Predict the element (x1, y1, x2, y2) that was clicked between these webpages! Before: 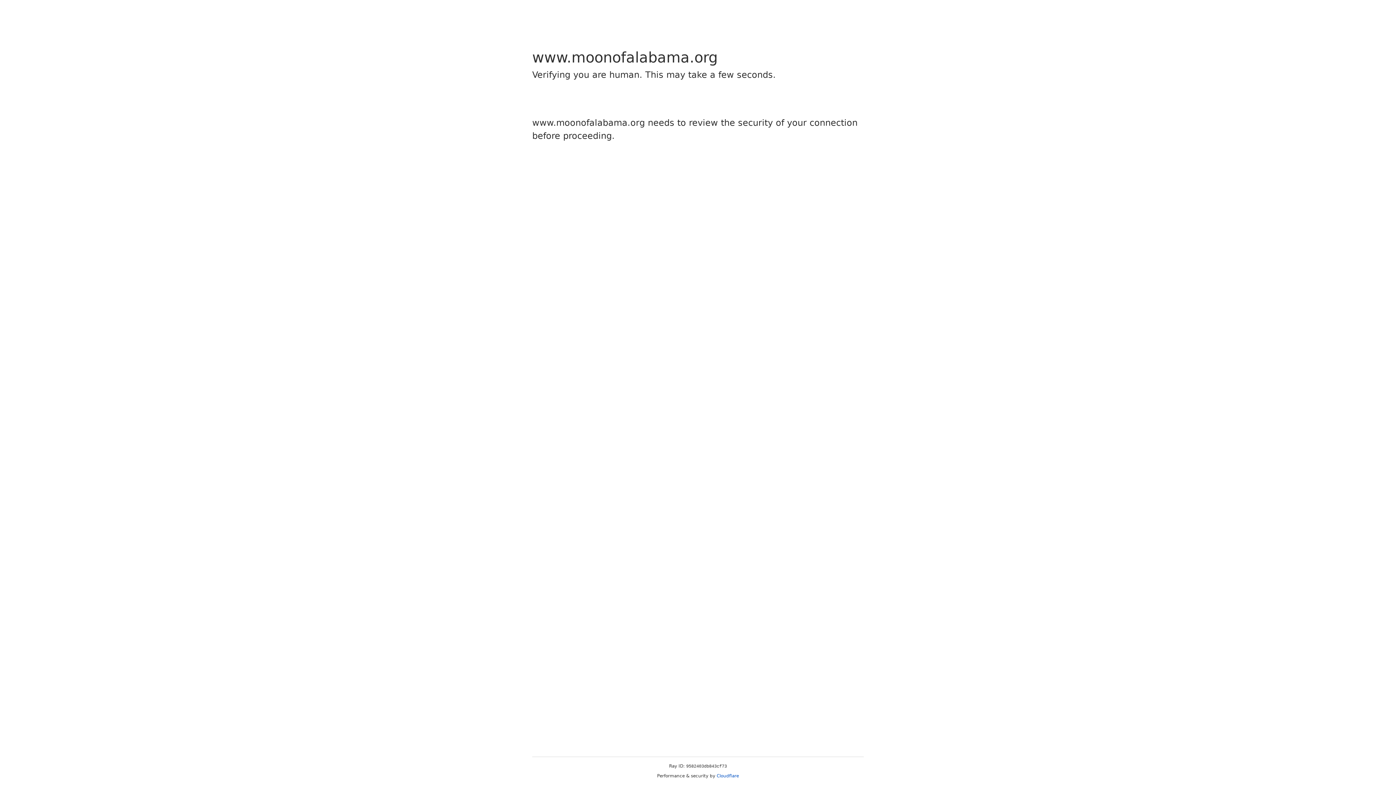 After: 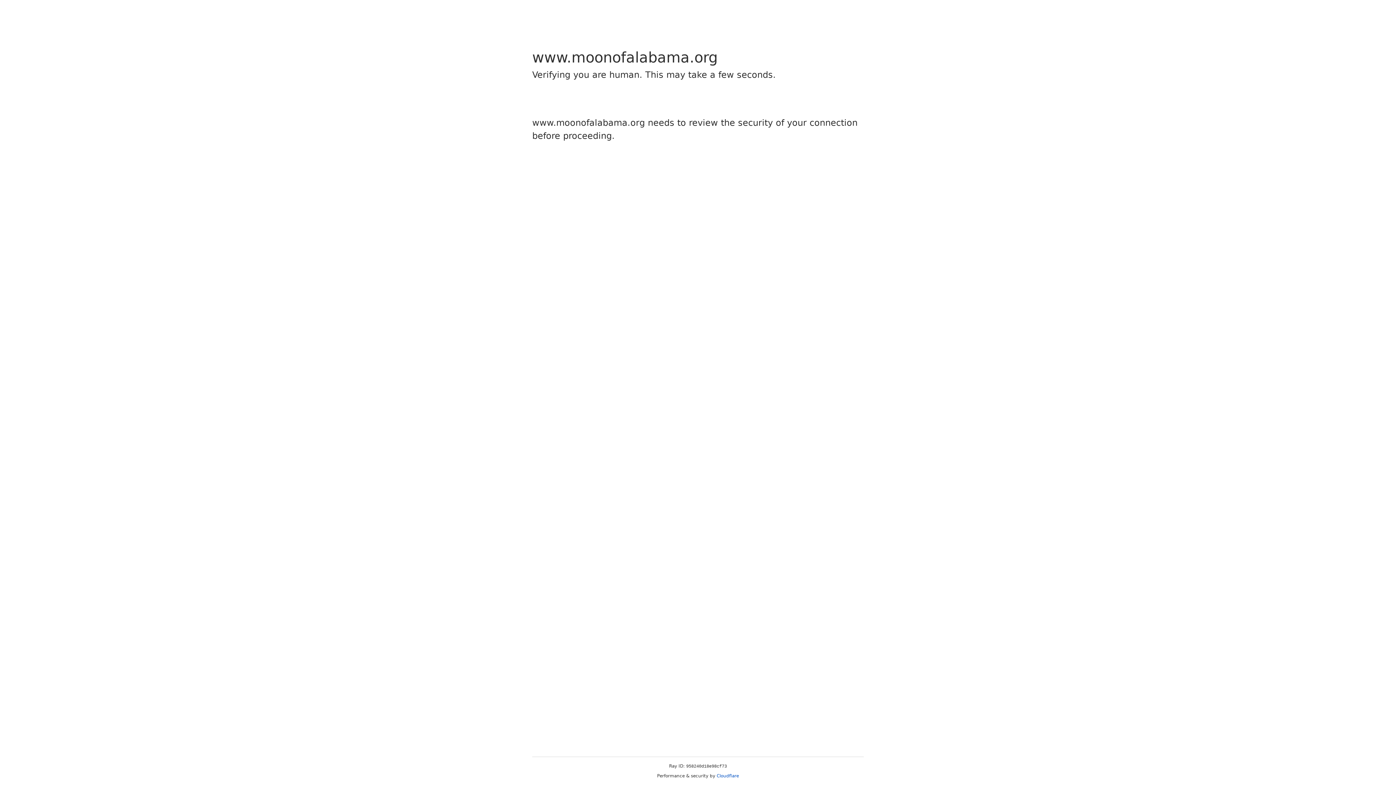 Action: bbox: (716, 773, 739, 778) label: Cloudflare